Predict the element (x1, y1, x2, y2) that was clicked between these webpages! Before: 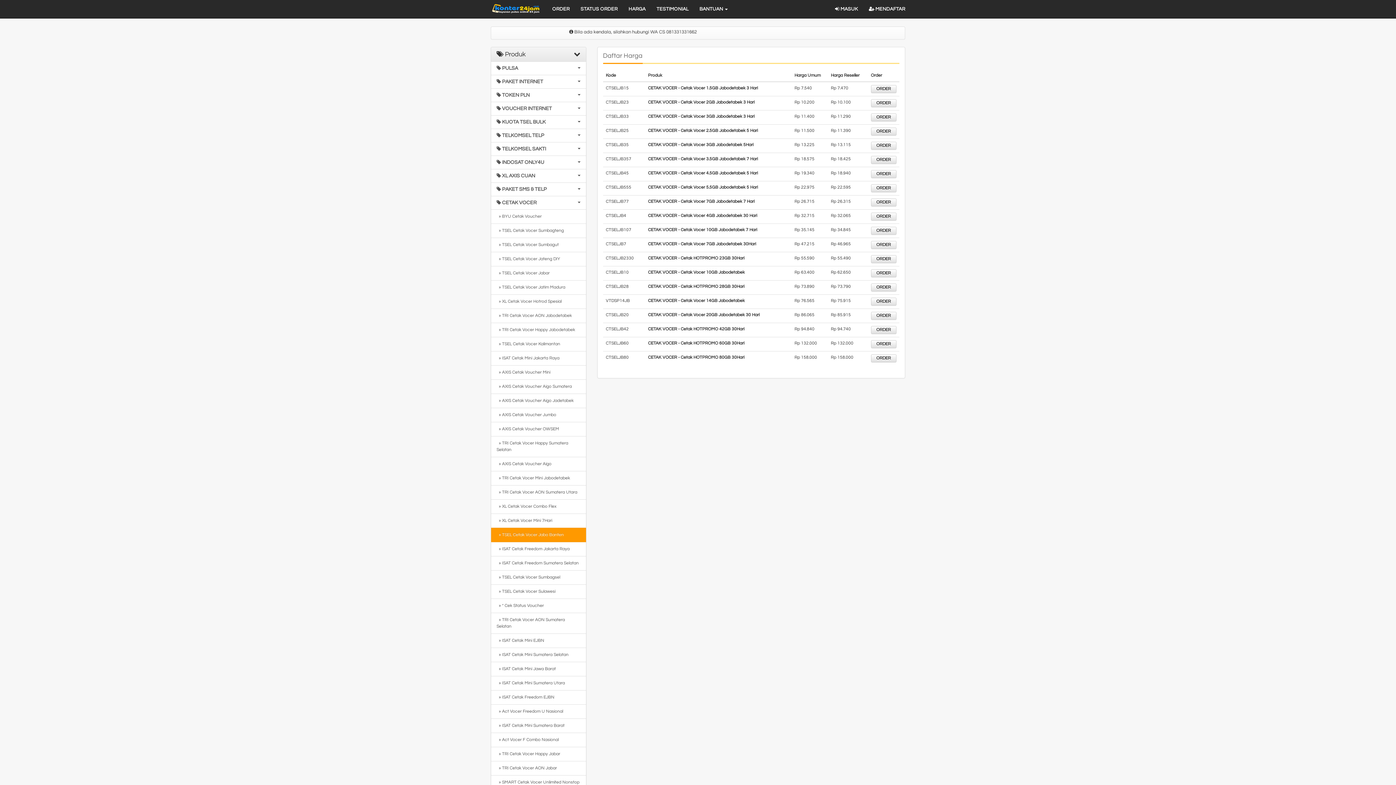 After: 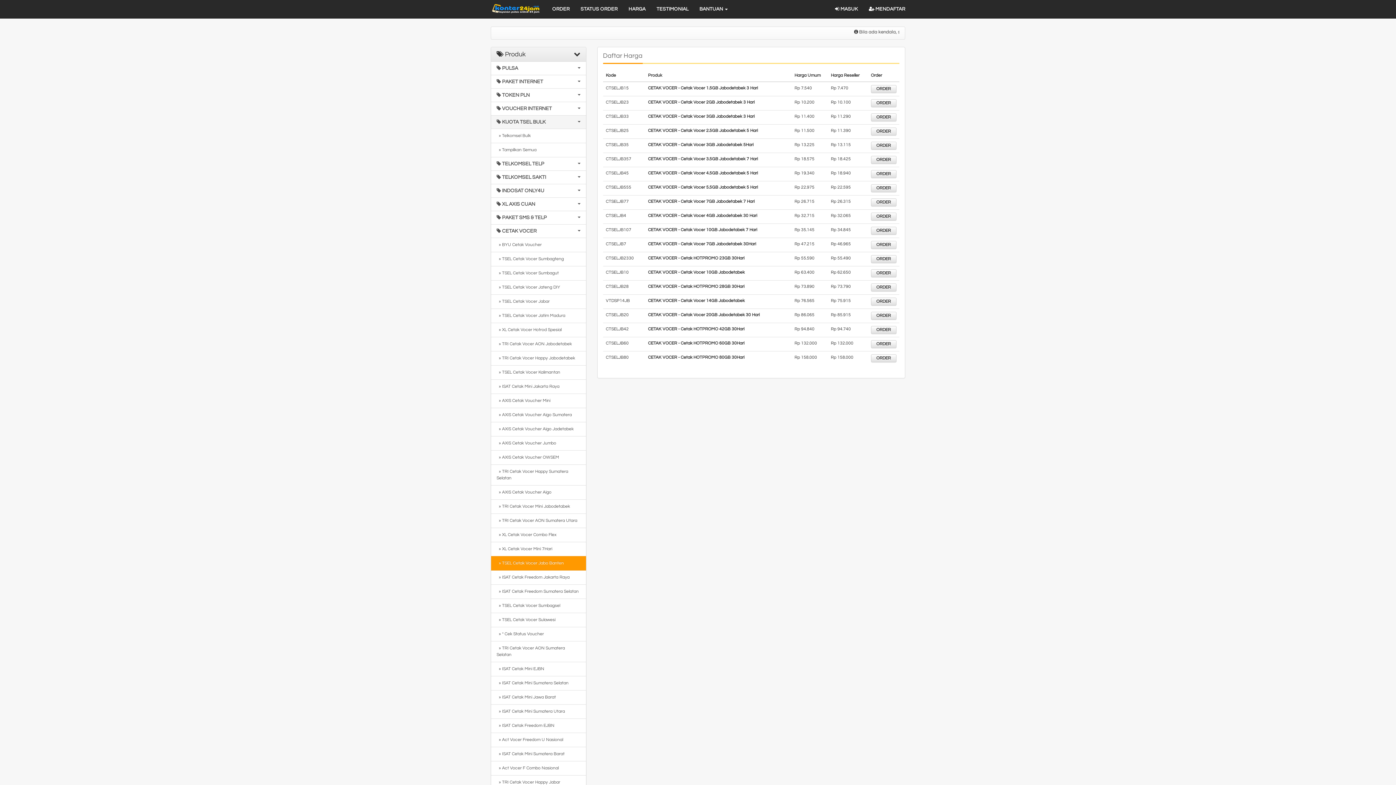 Action: bbox: (491, 115, 586, 129) label:  KUOTA TSEL BULK